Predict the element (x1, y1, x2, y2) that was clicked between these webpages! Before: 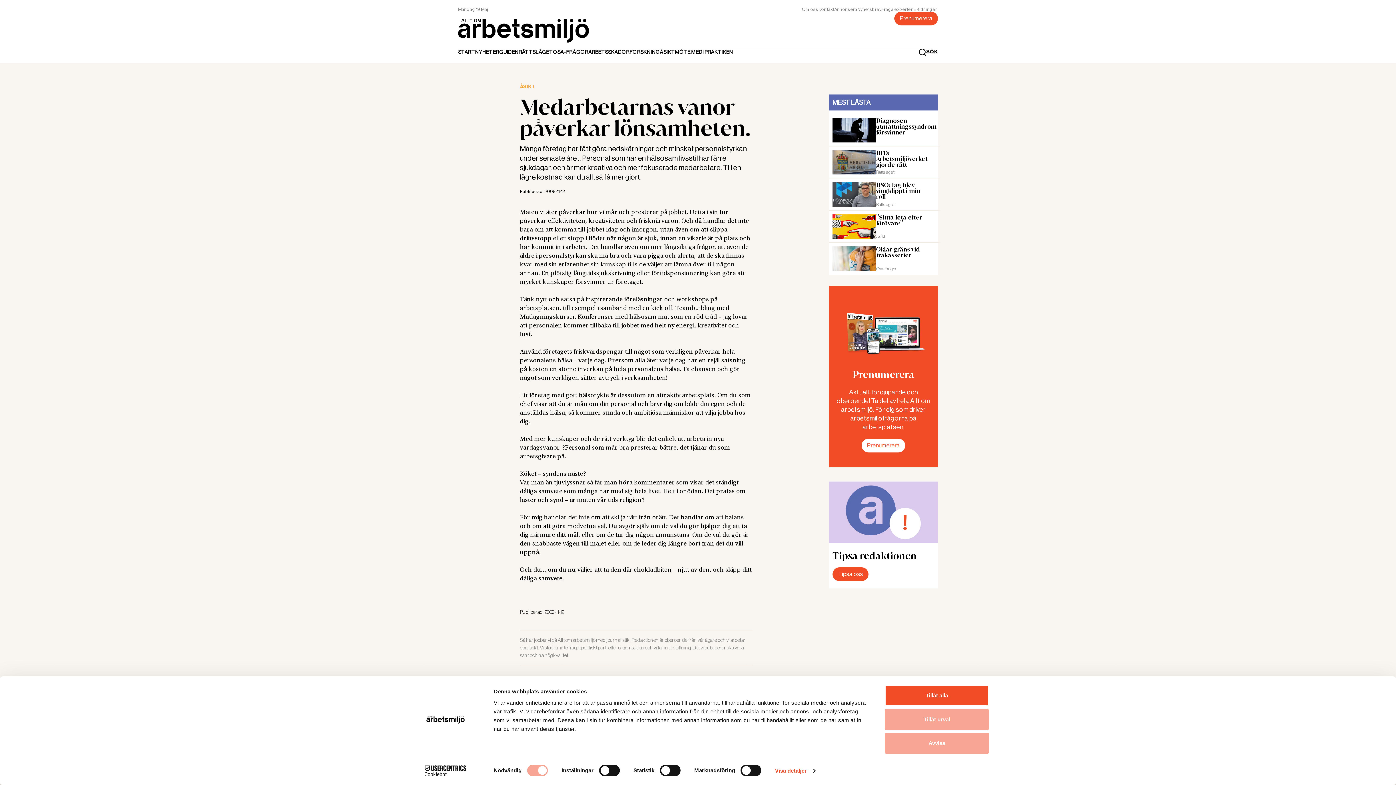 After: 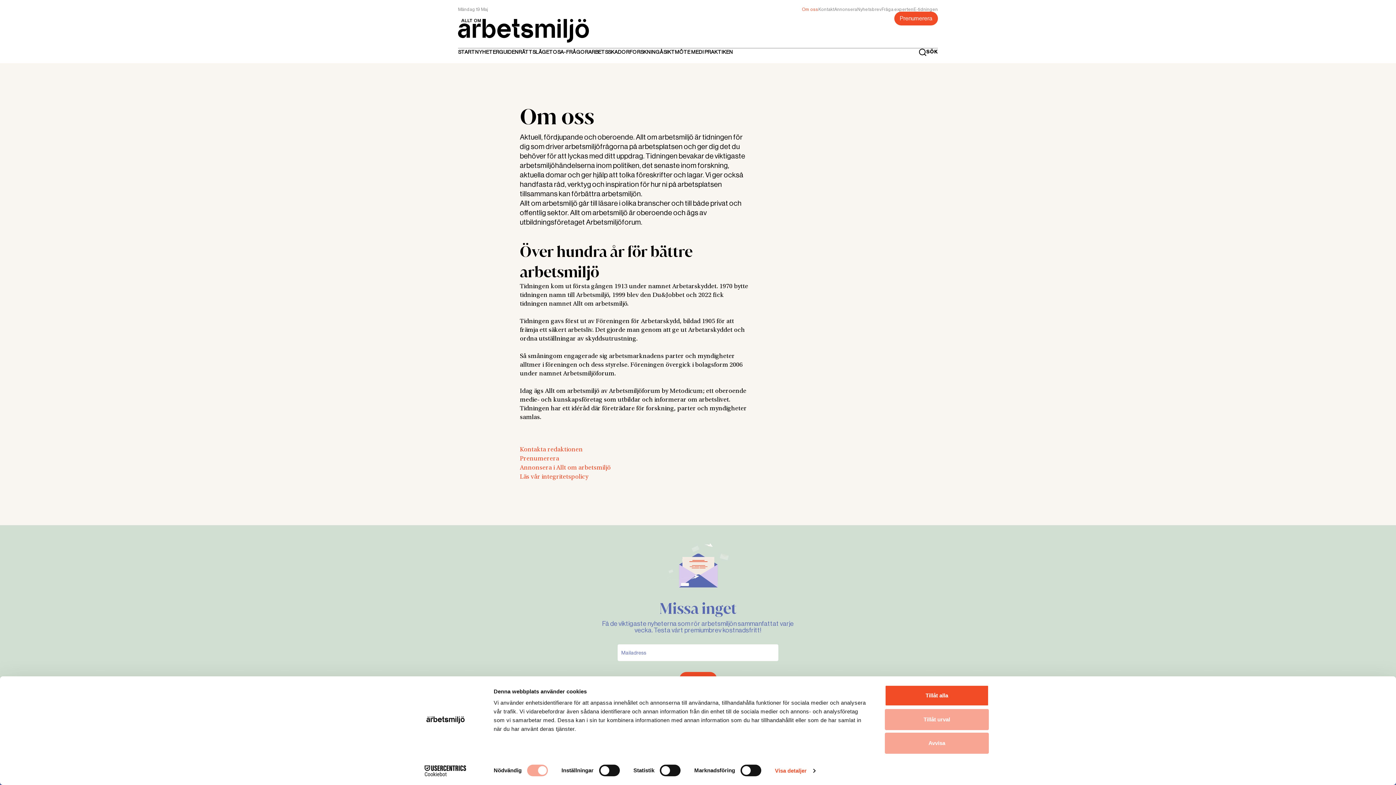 Action: bbox: (802, 6, 818, 12) label: Om oss